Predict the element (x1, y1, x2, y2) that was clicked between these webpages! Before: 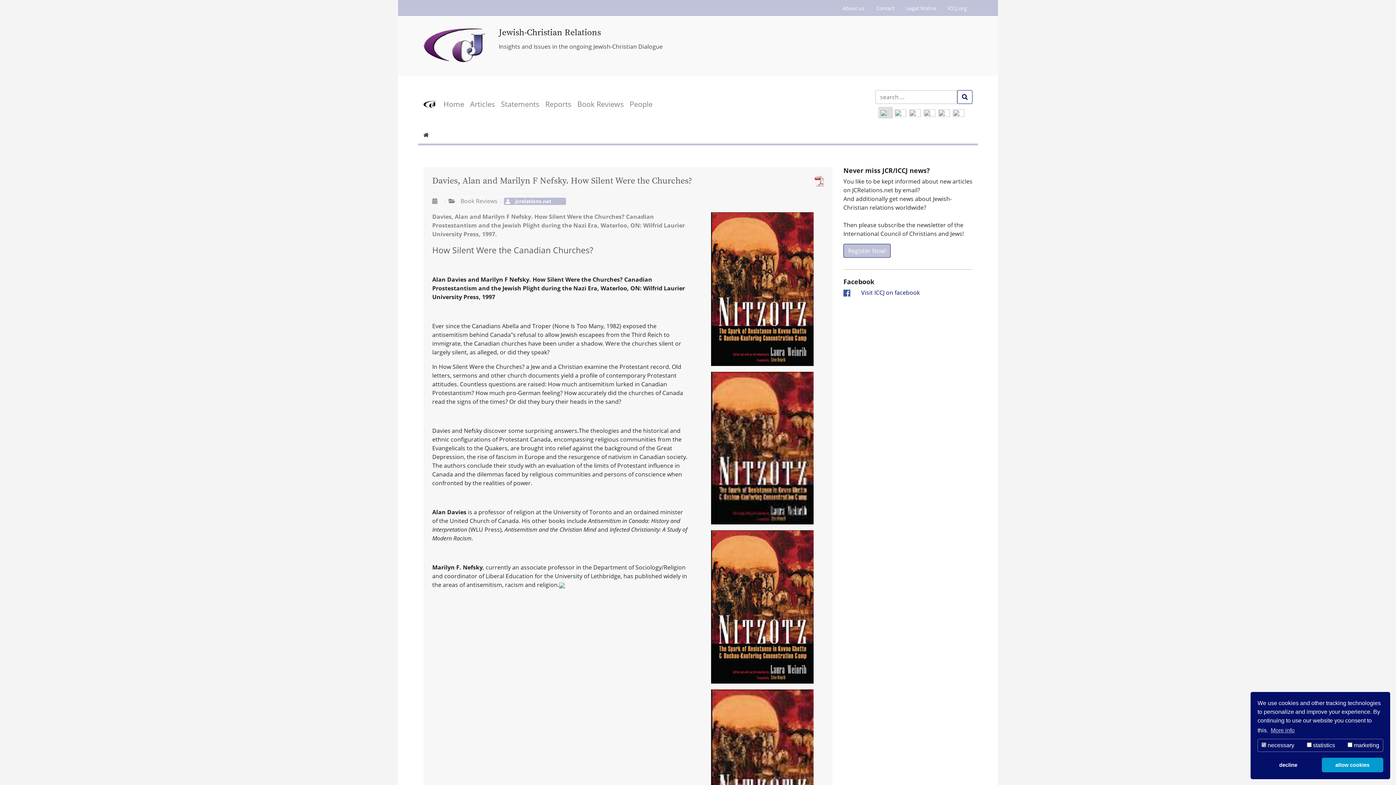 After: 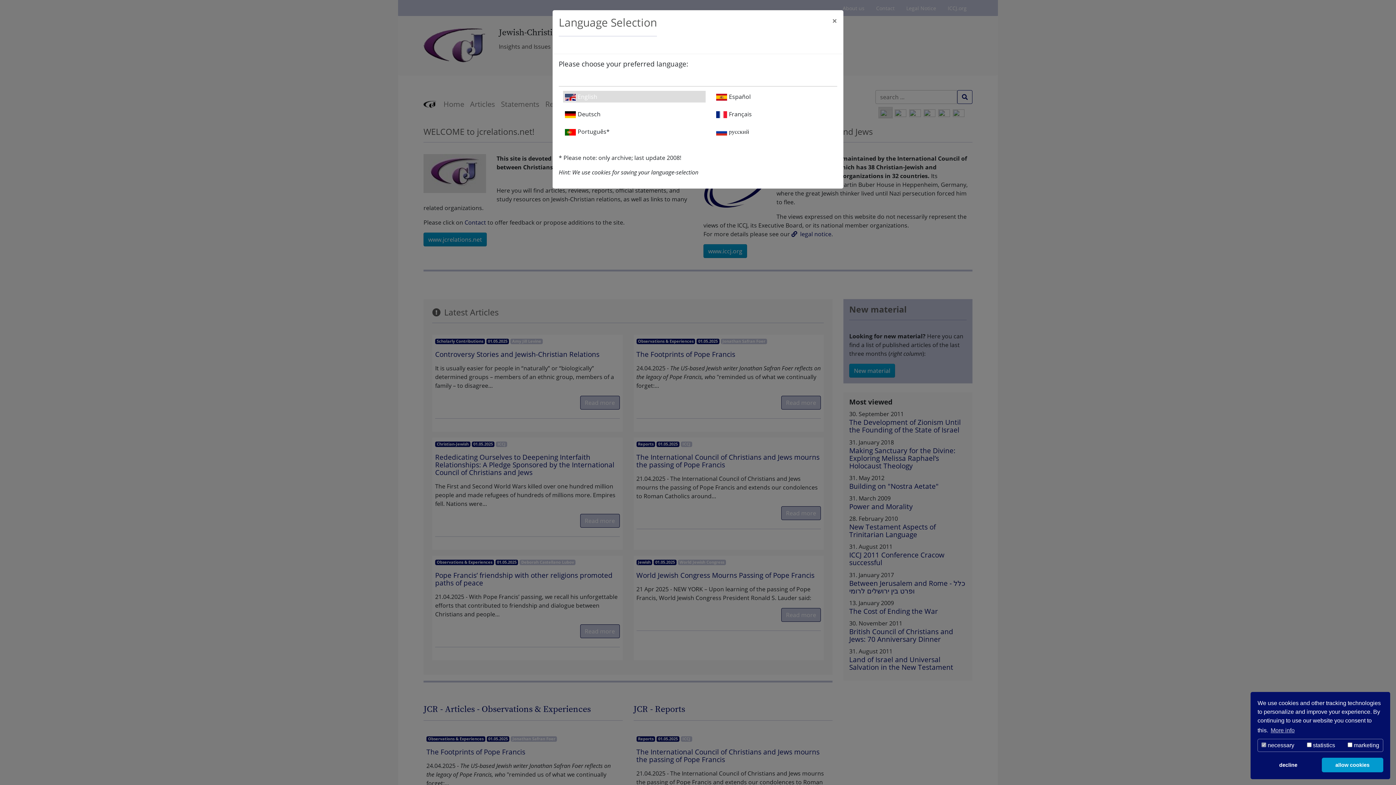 Action: bbox: (423, 131, 428, 138)